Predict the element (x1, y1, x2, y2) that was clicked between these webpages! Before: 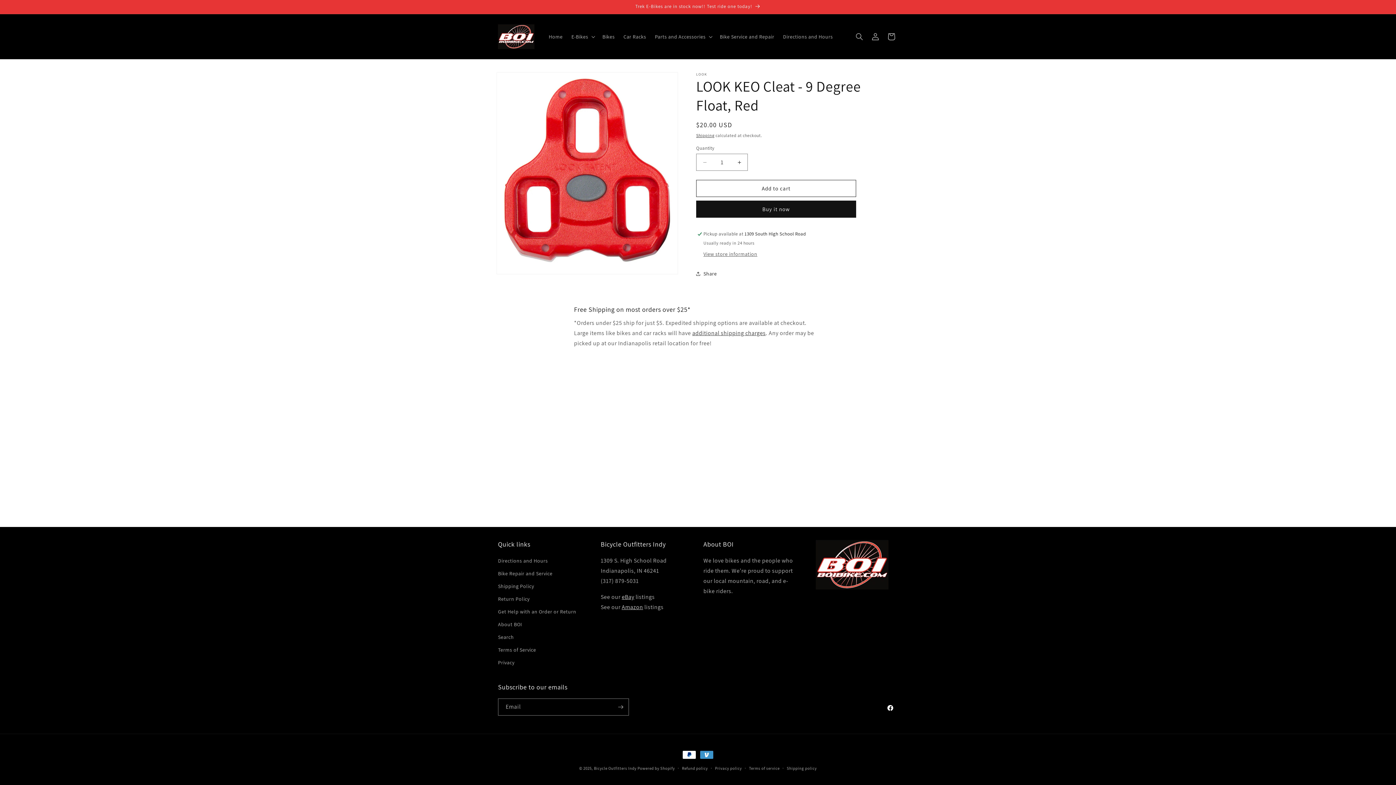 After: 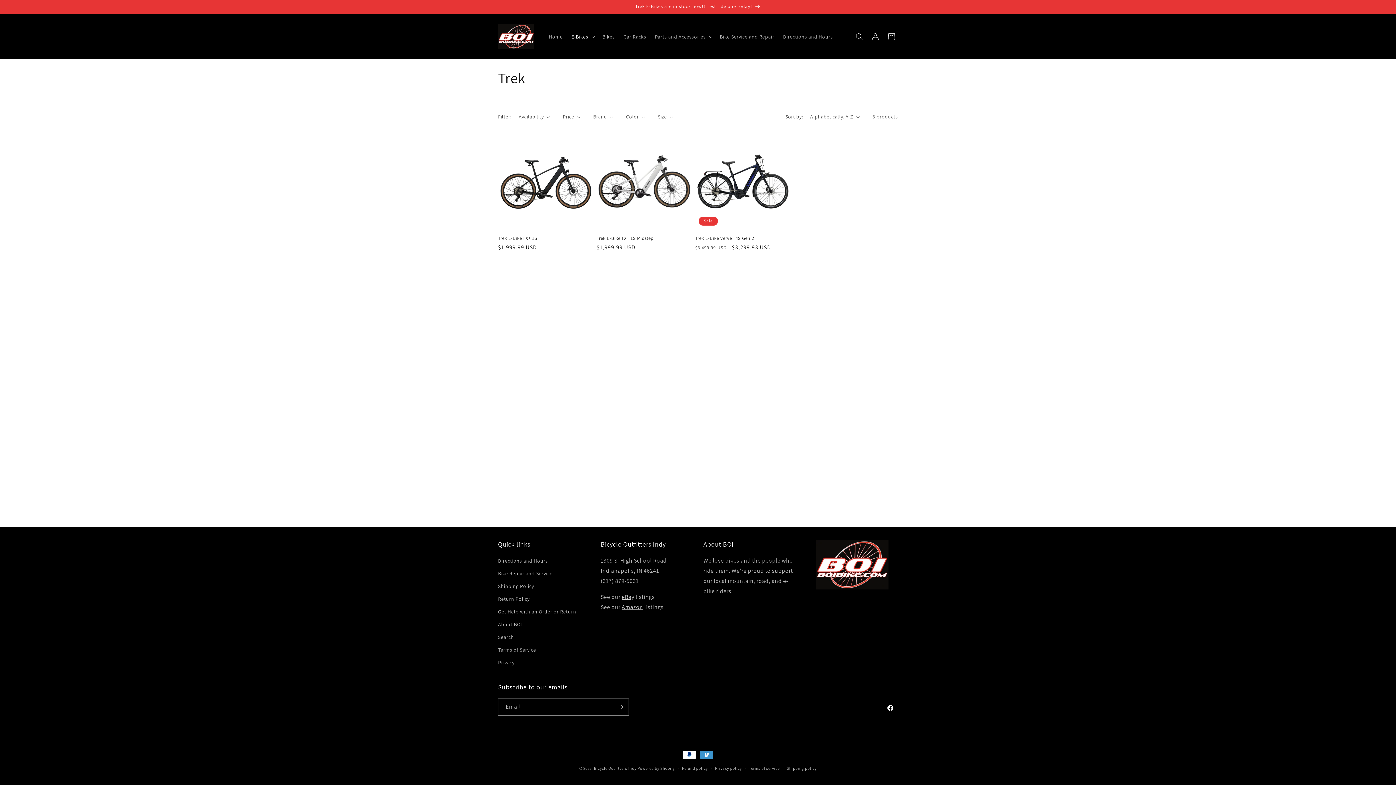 Action: bbox: (491, 0, 904, 13) label: Trek E-Bikes are in stock now!! Test ride one today!